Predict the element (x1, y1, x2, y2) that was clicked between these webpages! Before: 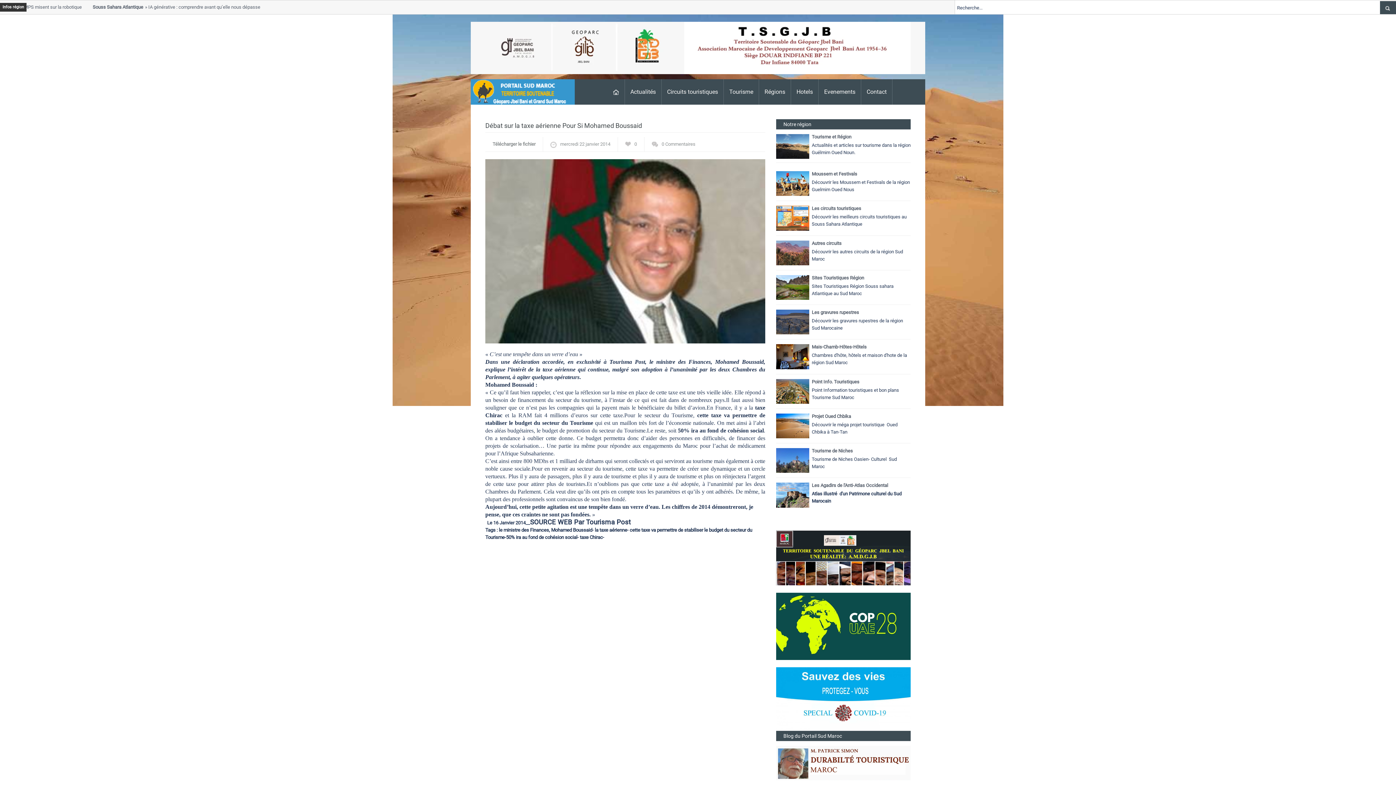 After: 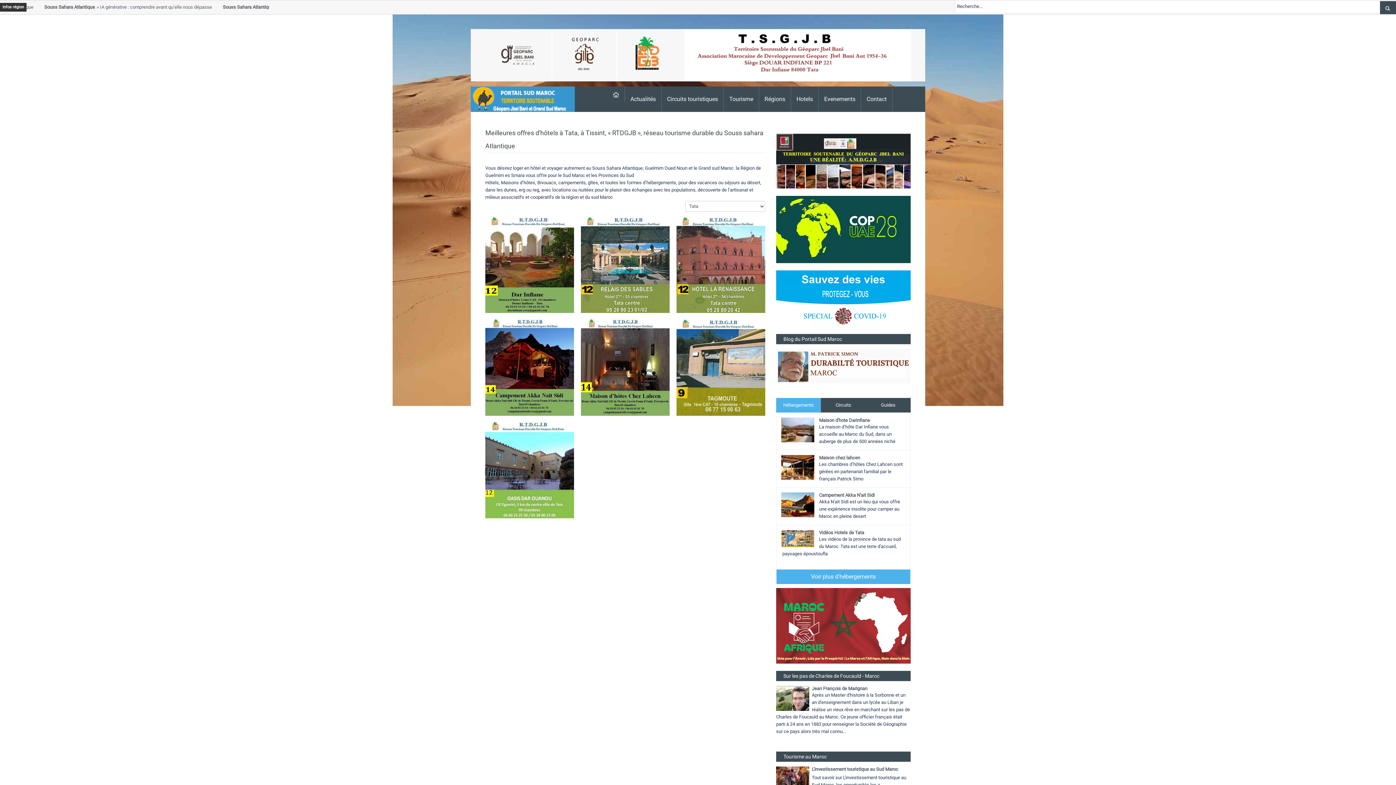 Action: bbox: (791, 79, 818, 104) label: Hotels